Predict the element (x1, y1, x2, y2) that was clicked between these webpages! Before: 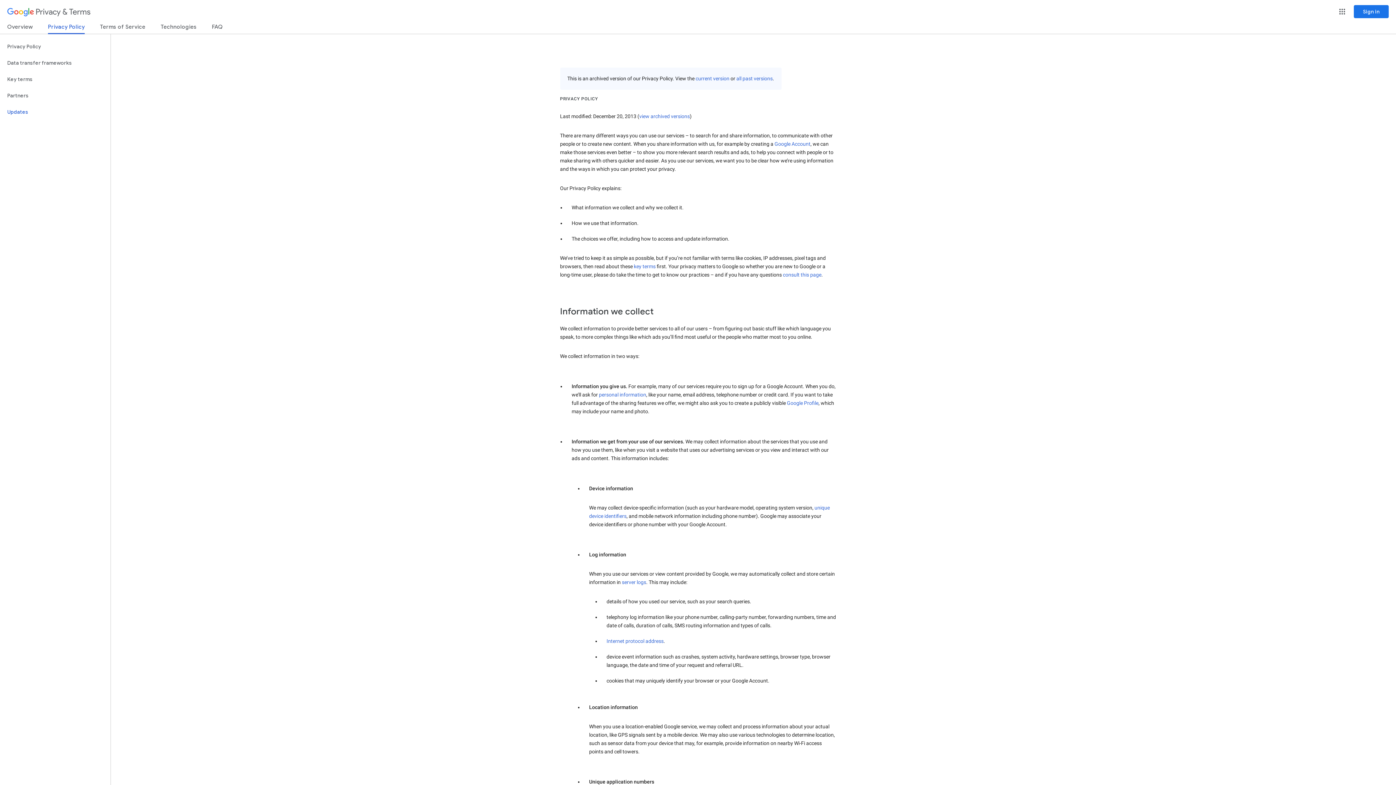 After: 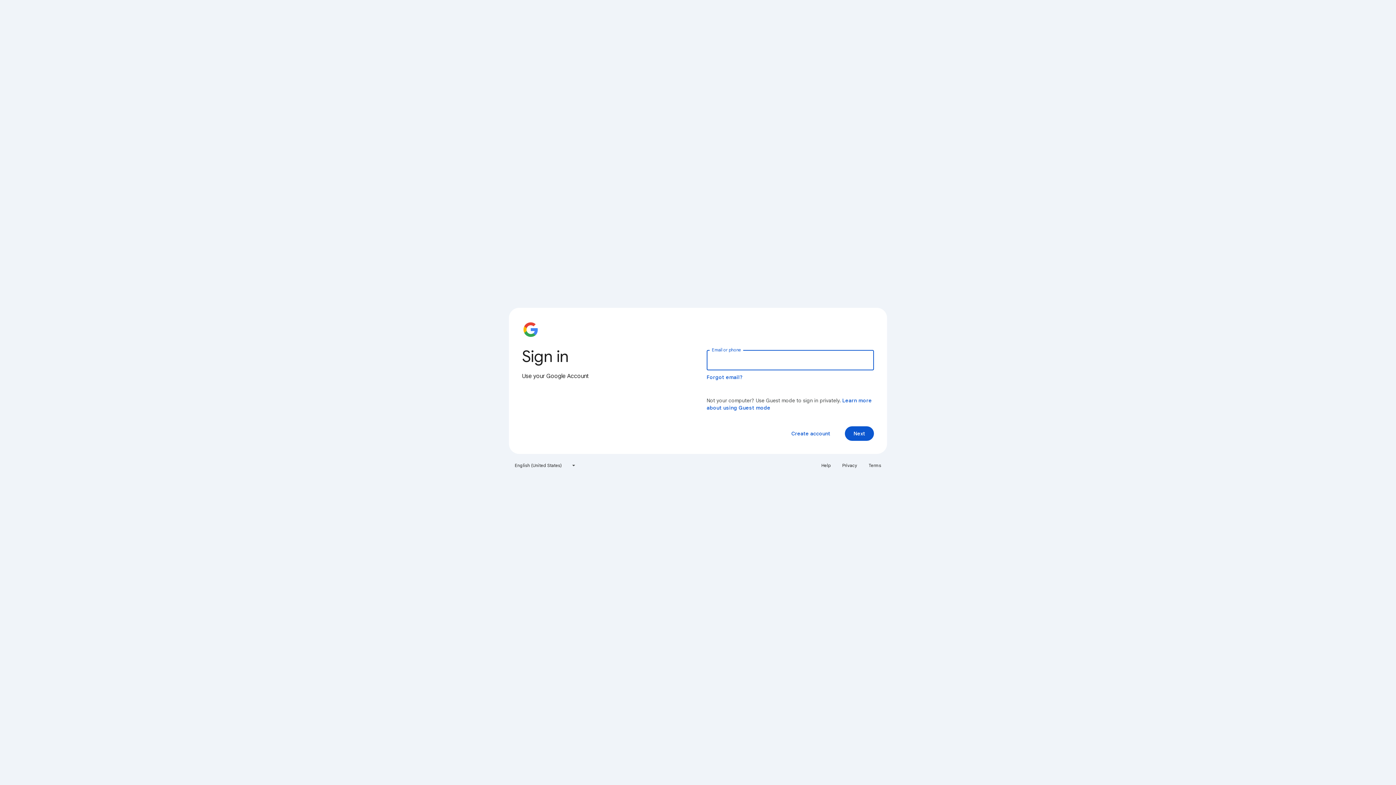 Action: bbox: (1354, 5, 1389, 18) label: Sign in